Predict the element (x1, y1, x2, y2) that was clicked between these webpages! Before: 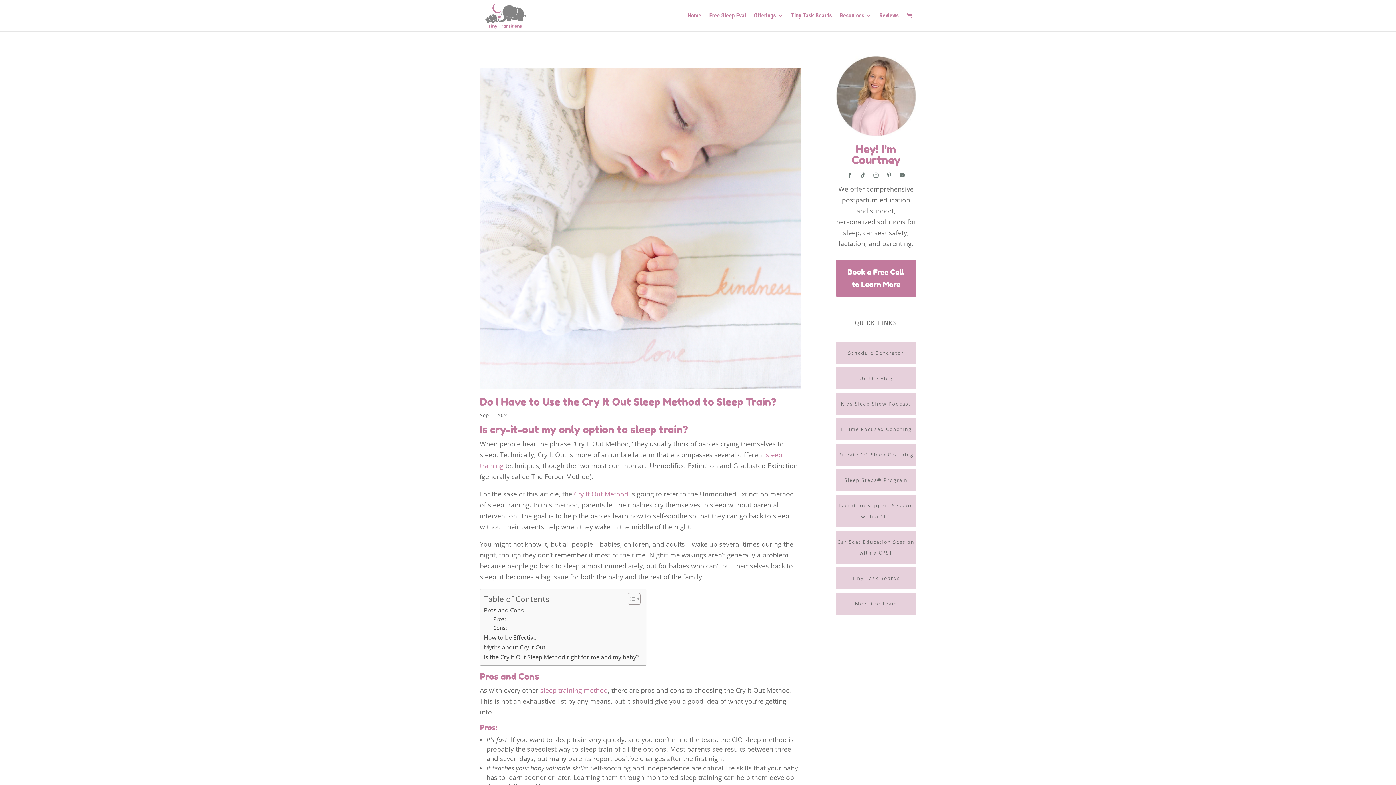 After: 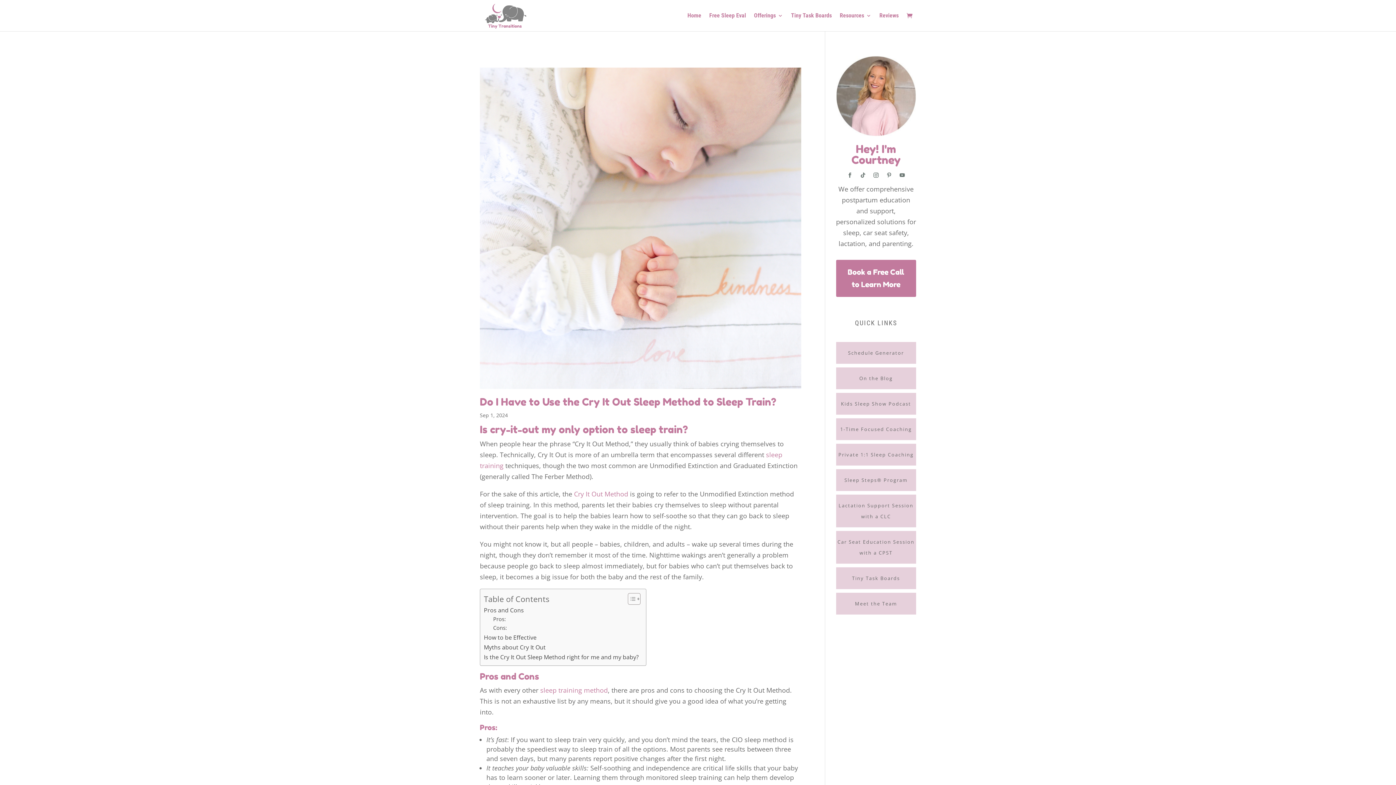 Action: bbox: (858, 170, 868, 180)